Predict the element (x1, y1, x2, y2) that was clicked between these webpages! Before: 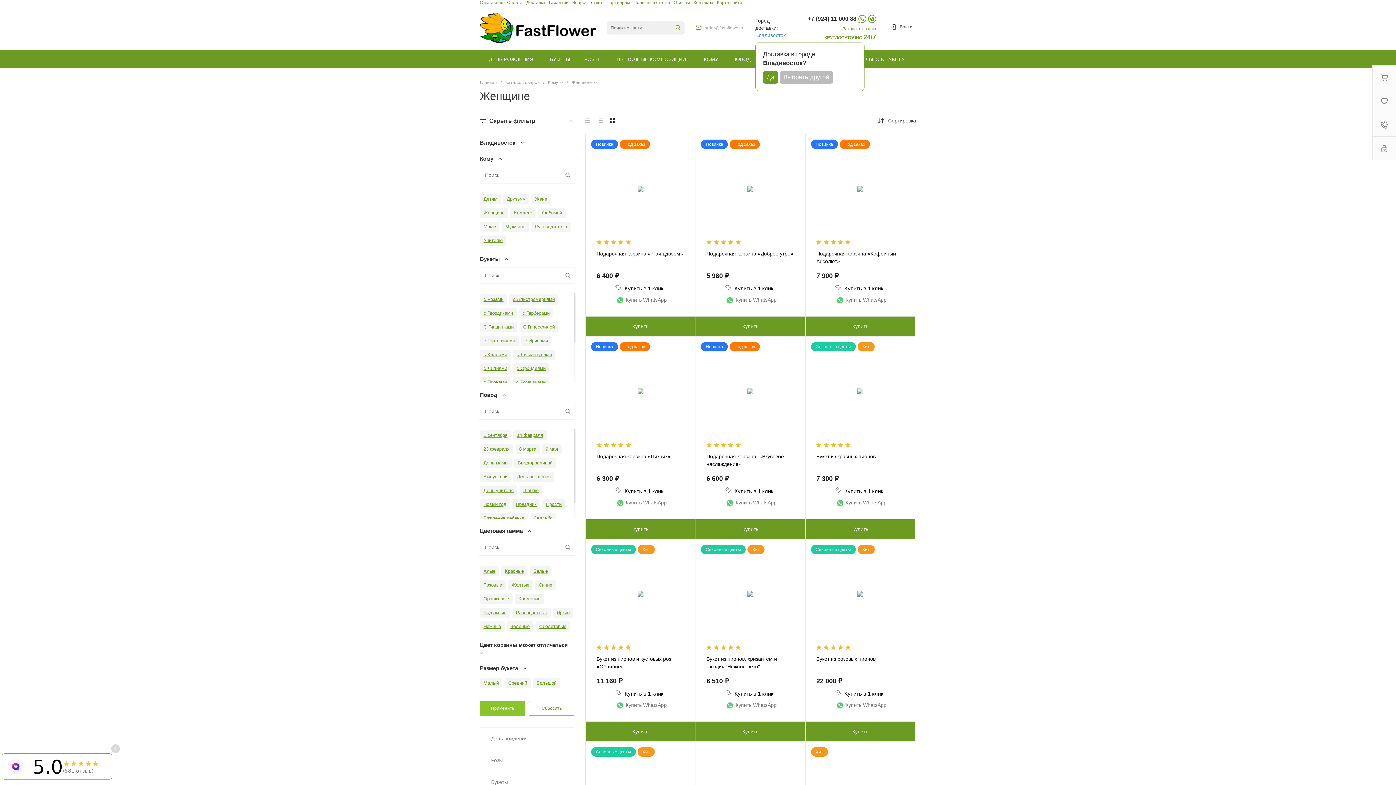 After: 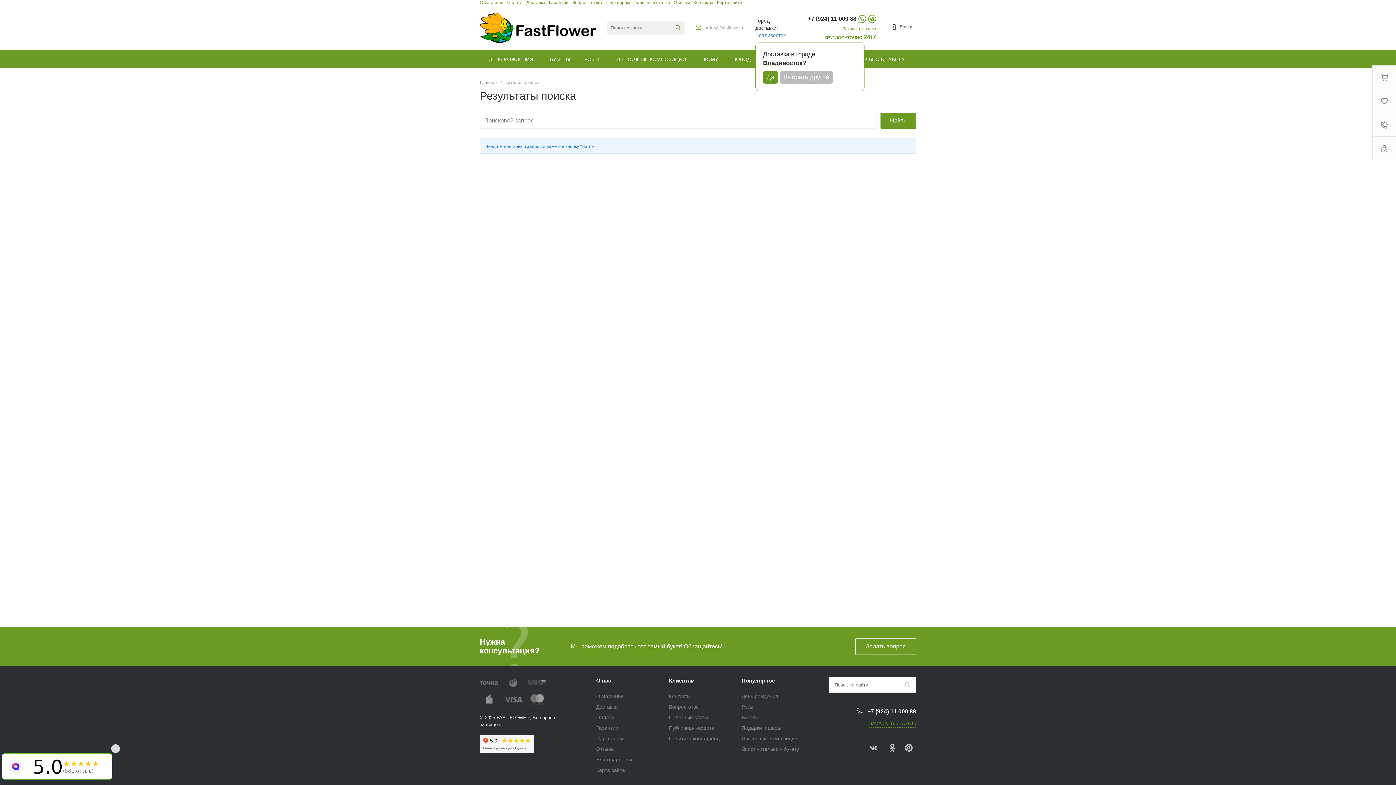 Action: bbox: (672, 21, 684, 34)